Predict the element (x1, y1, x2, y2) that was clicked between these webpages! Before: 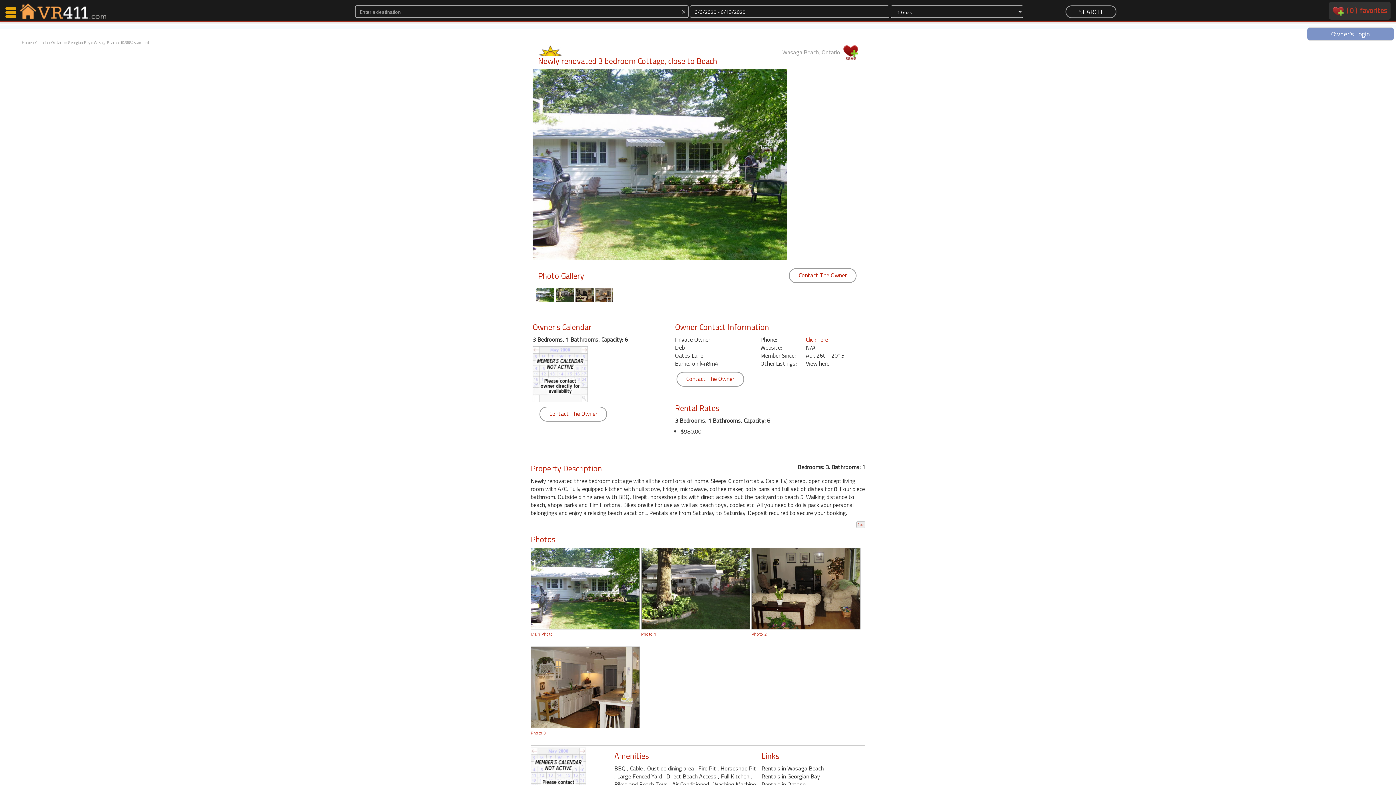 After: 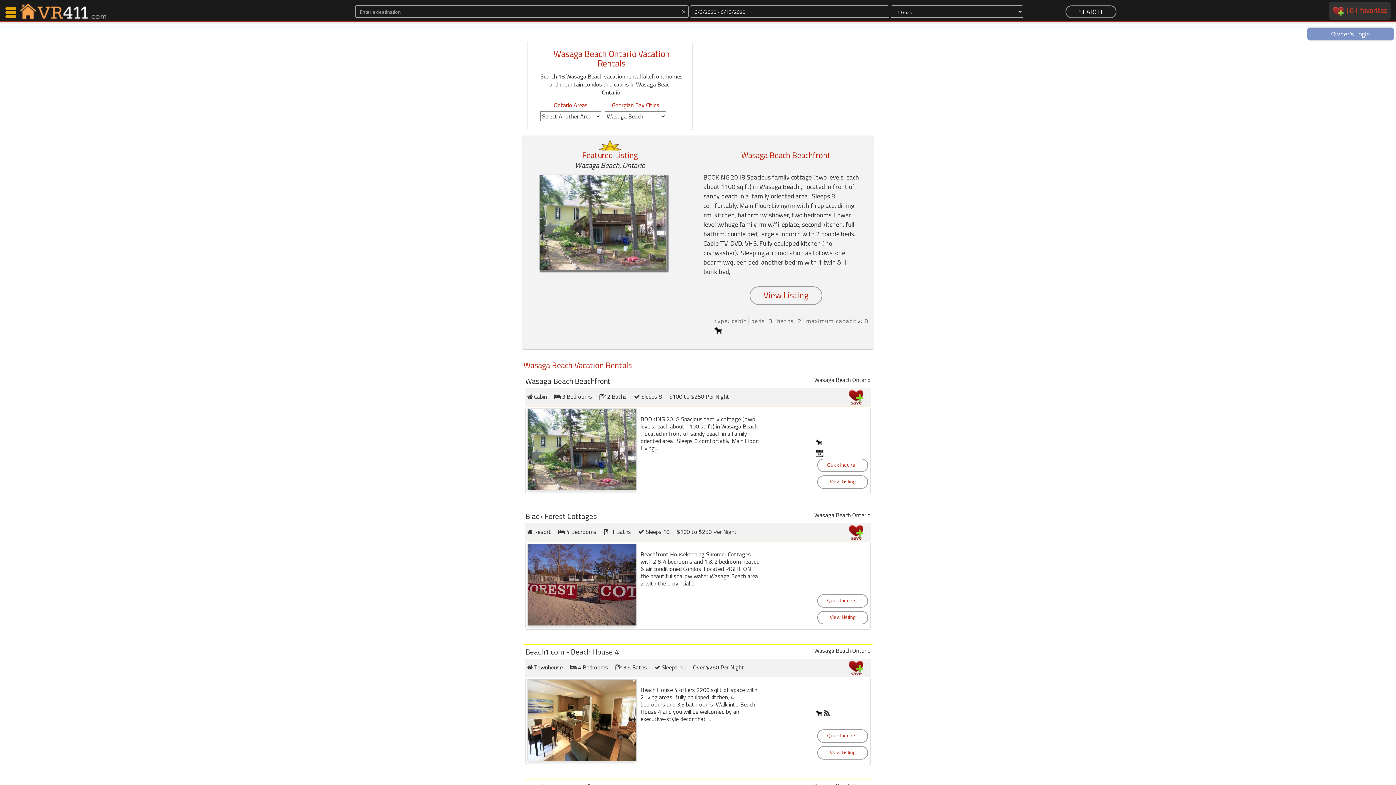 Action: bbox: (761, 764, 823, 773) label: Rentals in Wasaga Beach